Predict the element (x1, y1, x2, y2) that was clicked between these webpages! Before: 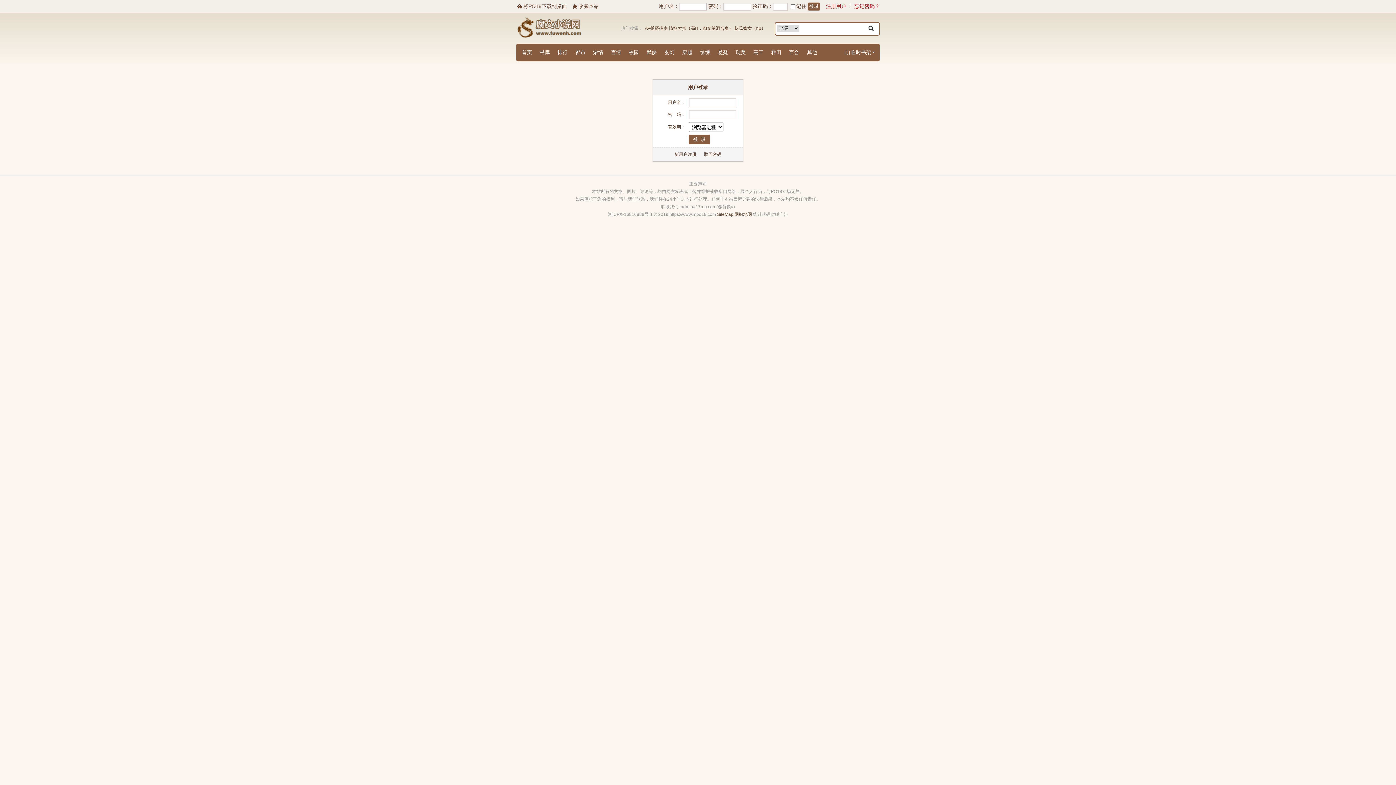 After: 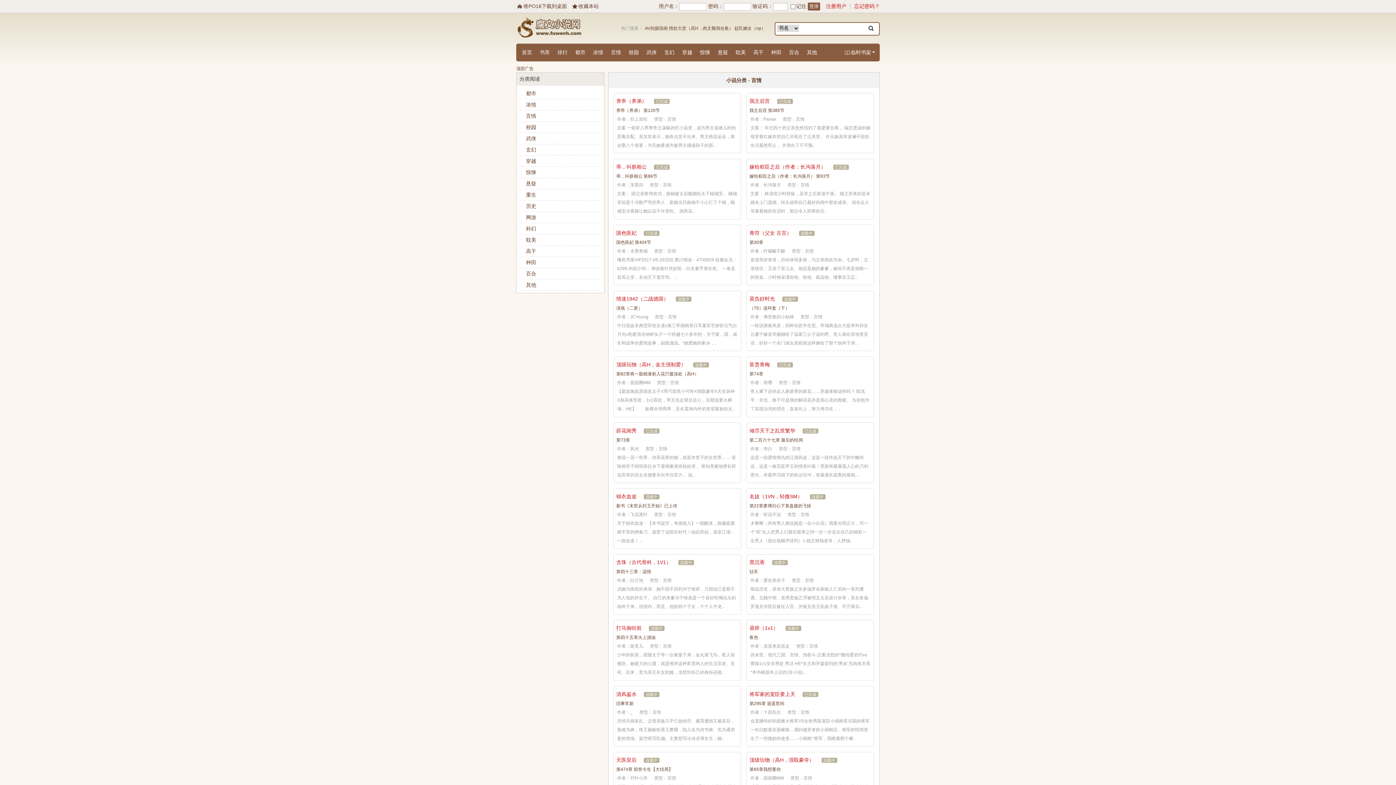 Action: label: 言情 bbox: (607, 43, 625, 61)